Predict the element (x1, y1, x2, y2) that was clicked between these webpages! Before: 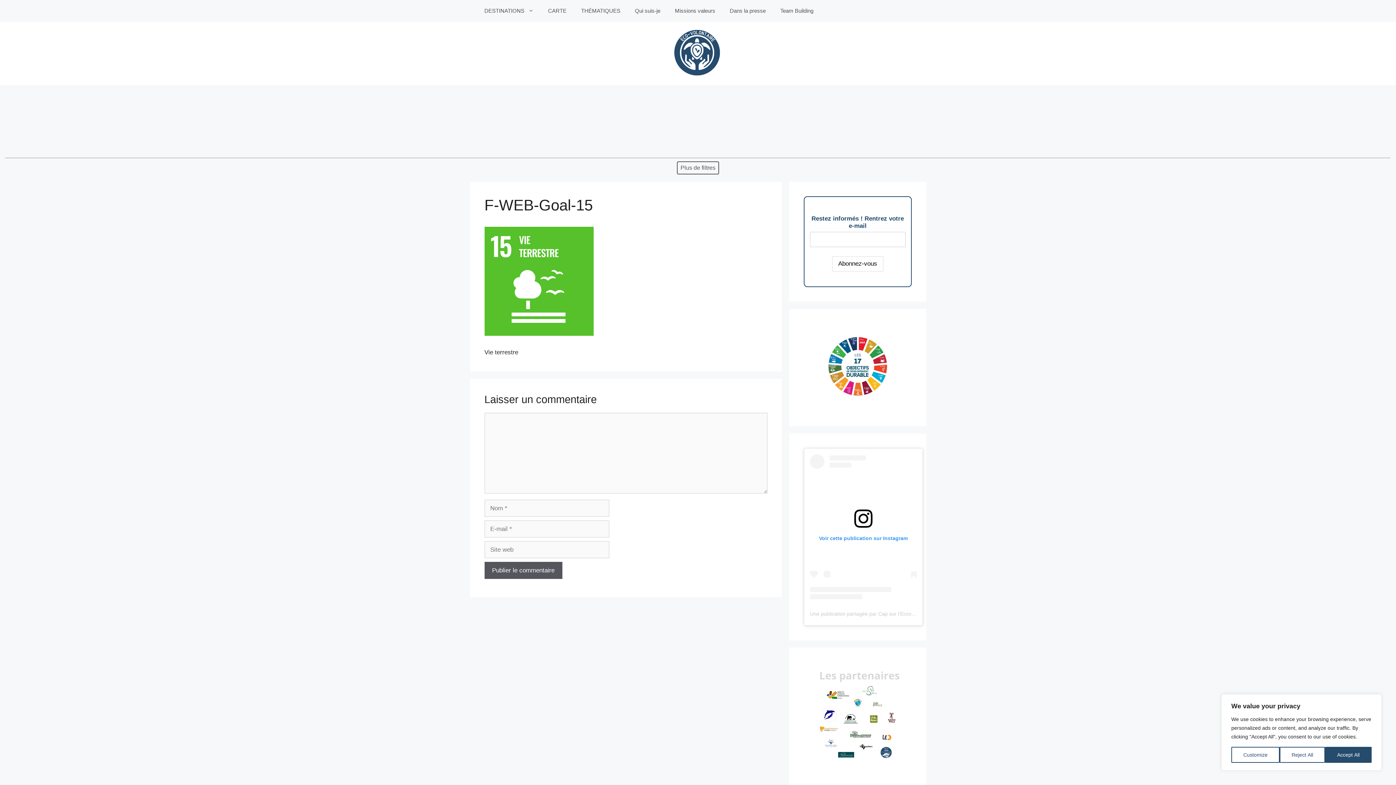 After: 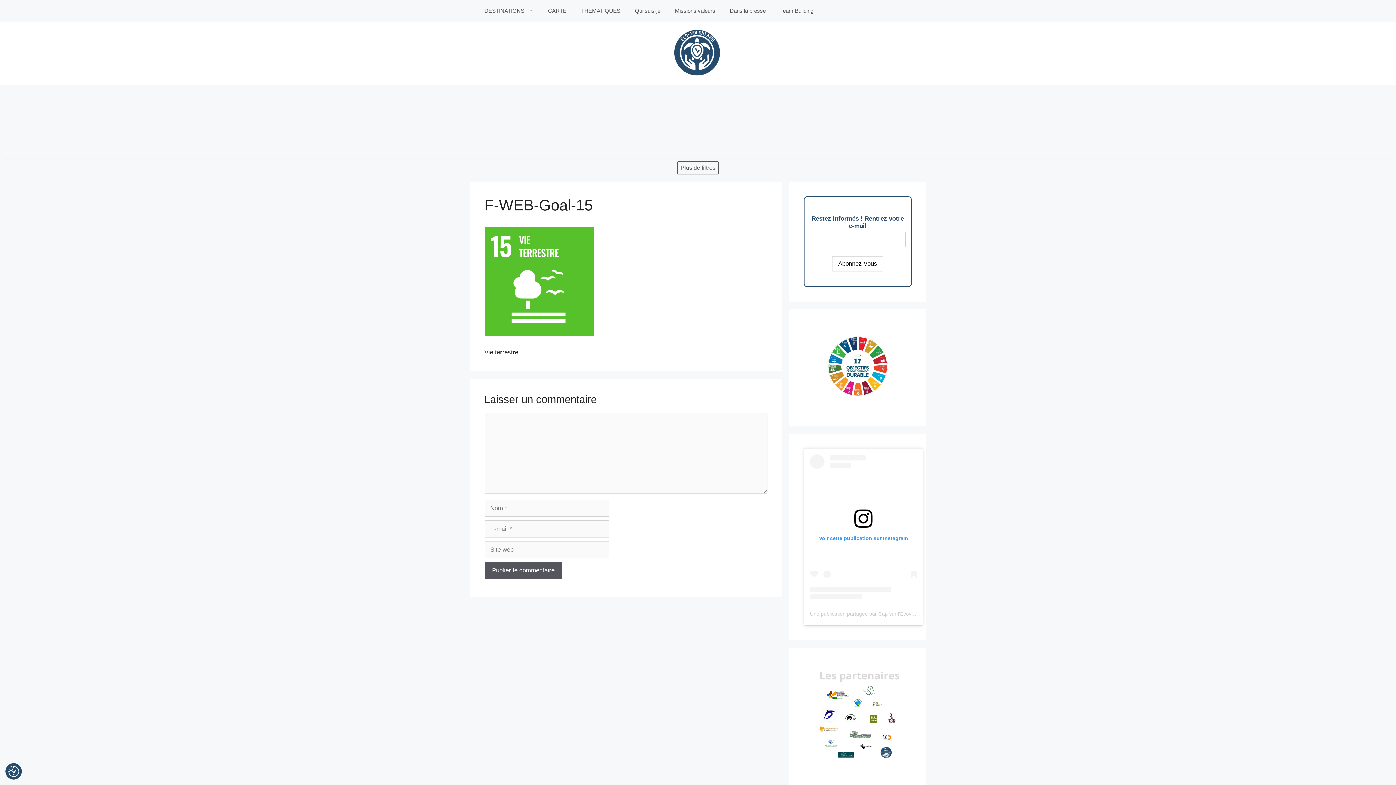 Action: bbox: (1280, 747, 1325, 763) label: Reject All